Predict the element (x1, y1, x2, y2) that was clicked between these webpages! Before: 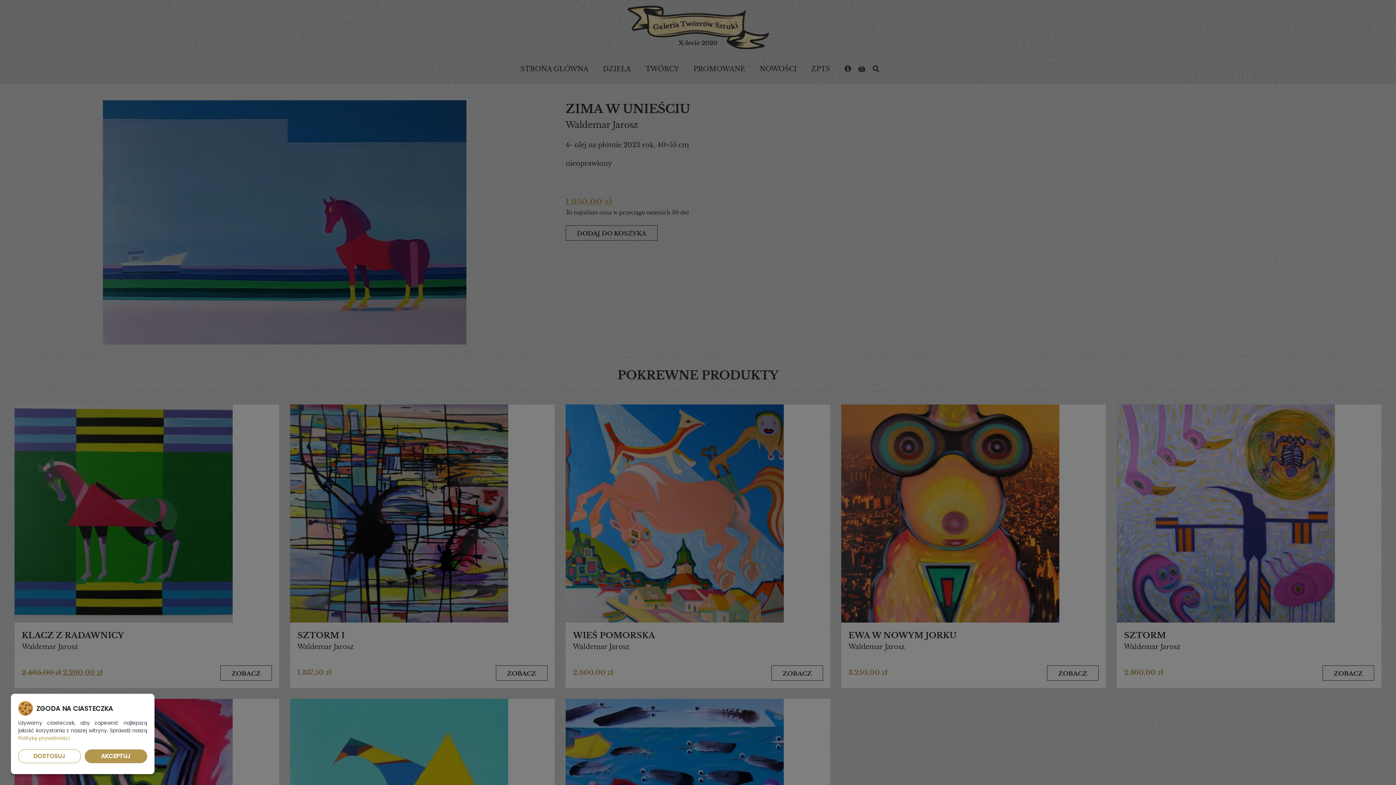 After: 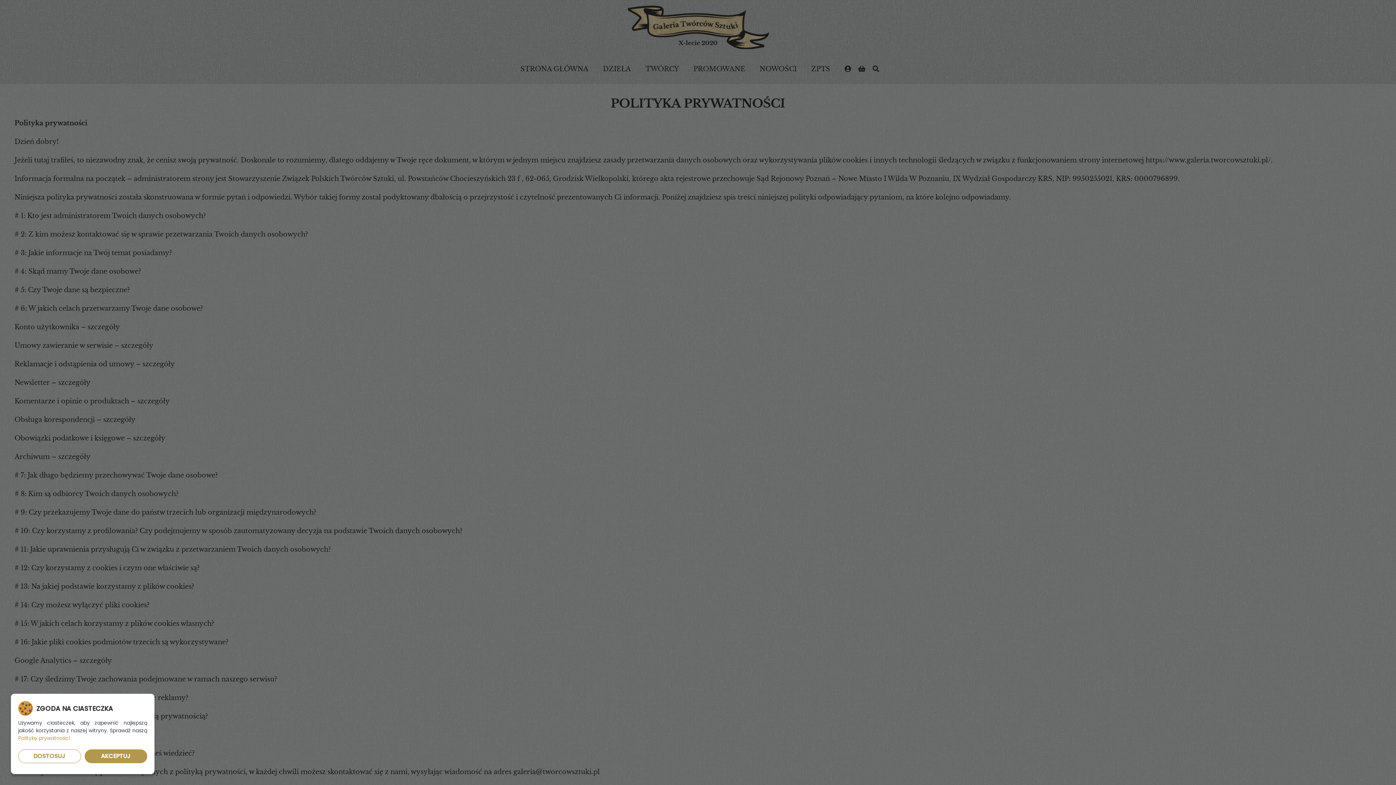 Action: label: Politykę prywatności bbox: (18, 734, 69, 743)